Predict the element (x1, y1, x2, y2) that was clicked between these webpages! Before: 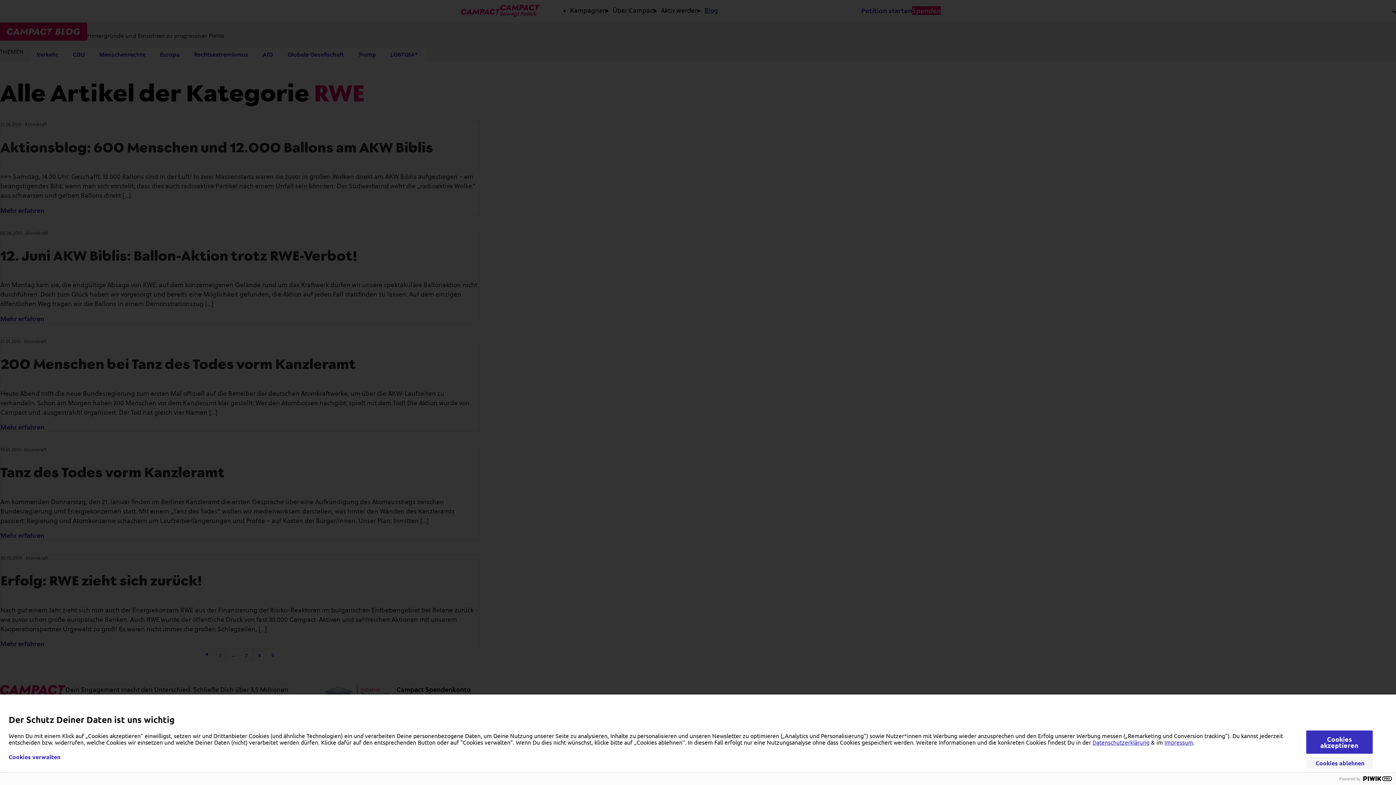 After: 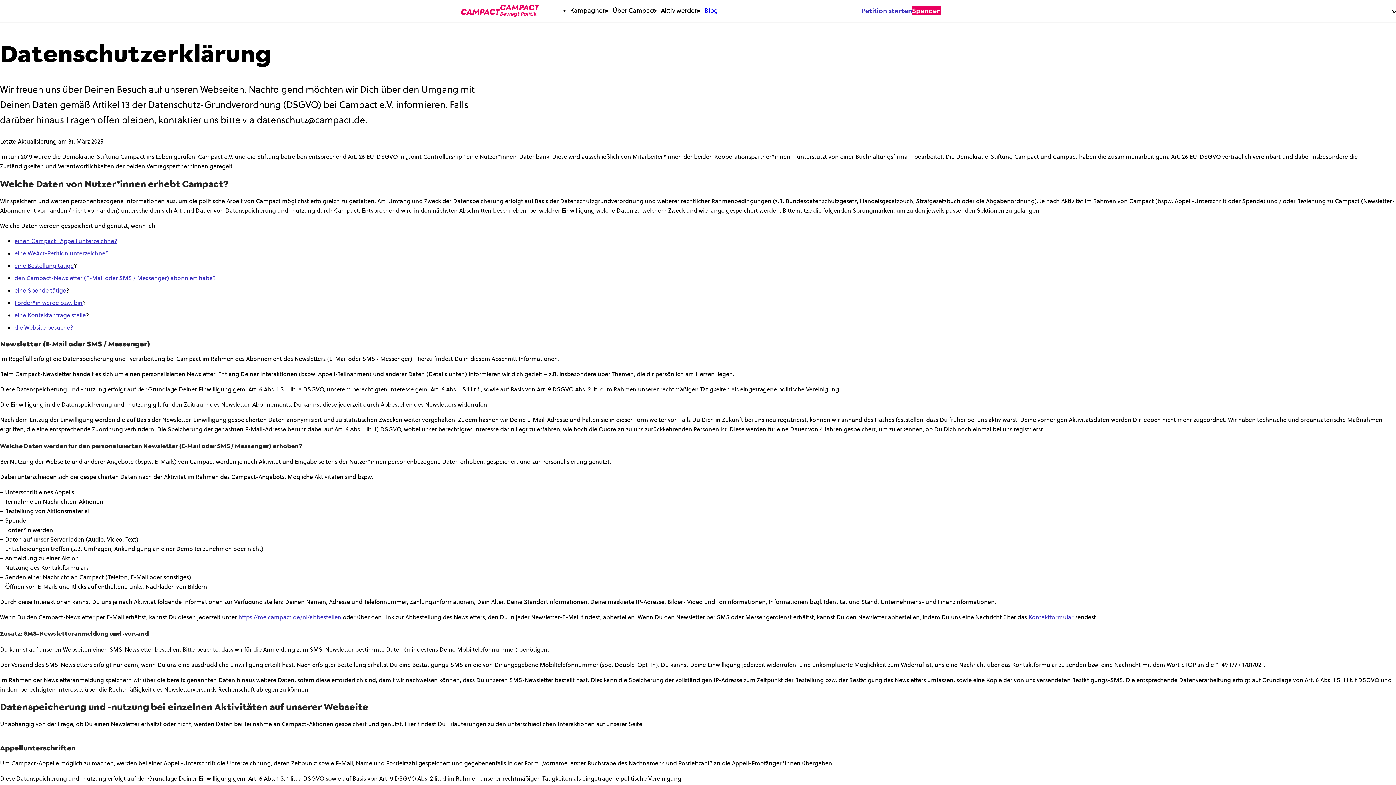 Action: bbox: (1092, 738, 1149, 746) label: Datenschutzerklärung